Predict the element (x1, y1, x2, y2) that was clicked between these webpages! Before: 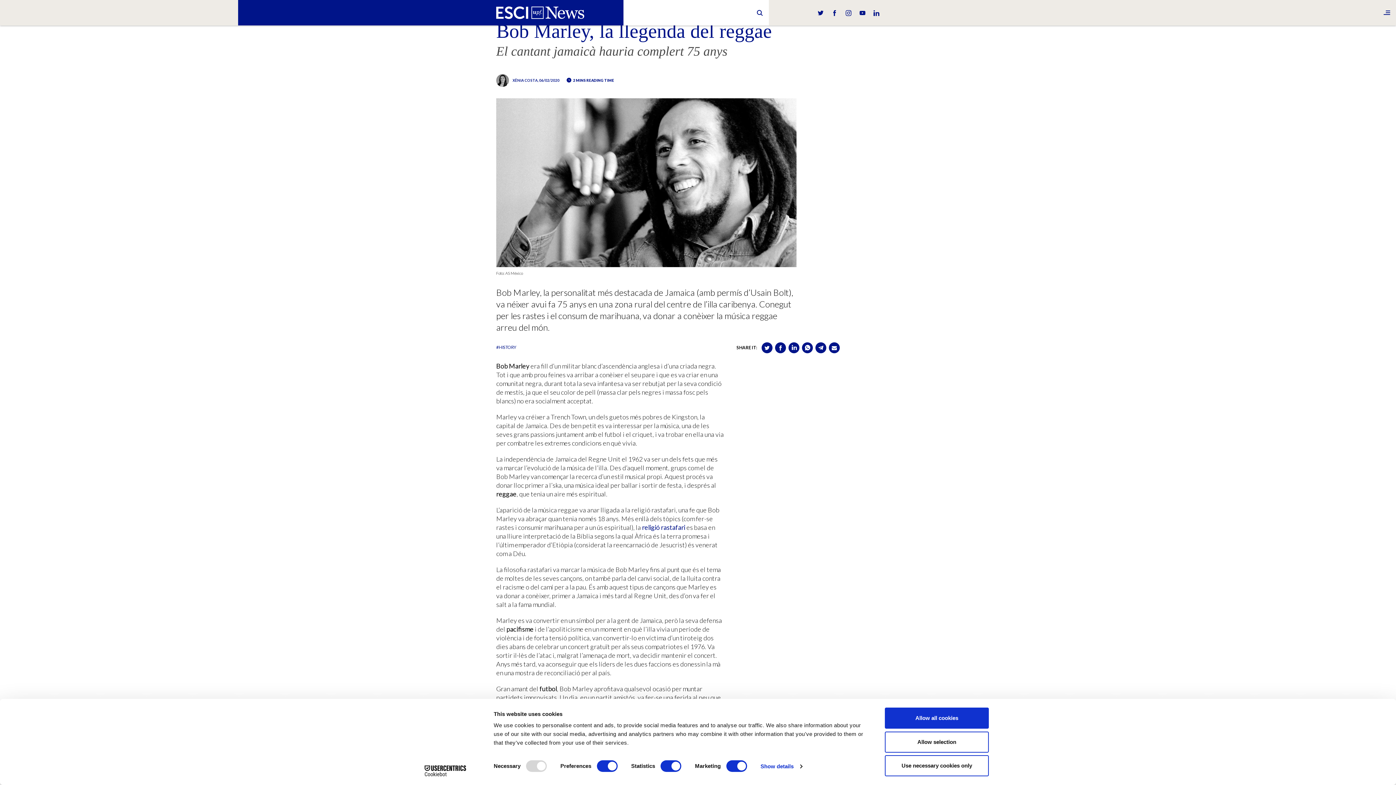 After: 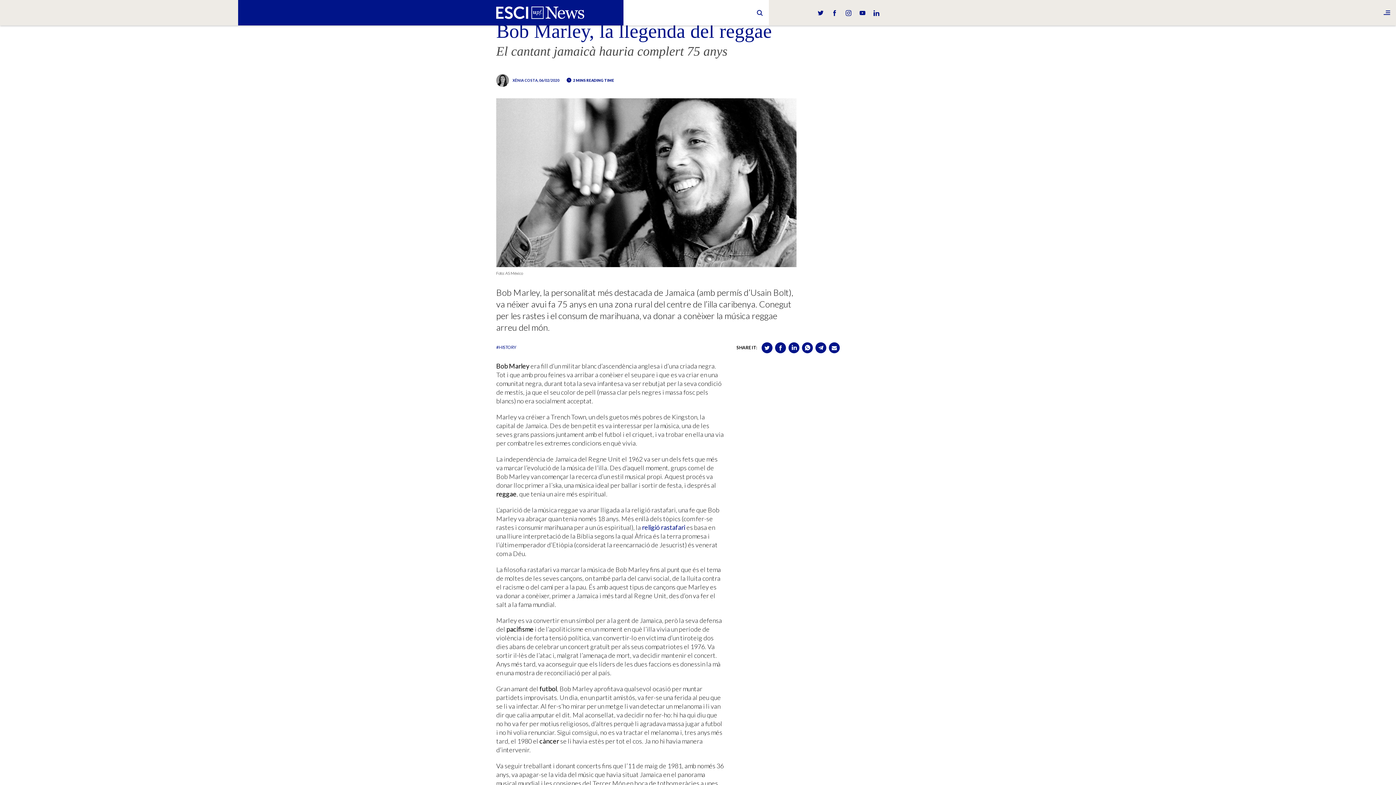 Action: bbox: (885, 708, 989, 729) label: Allow all cookies